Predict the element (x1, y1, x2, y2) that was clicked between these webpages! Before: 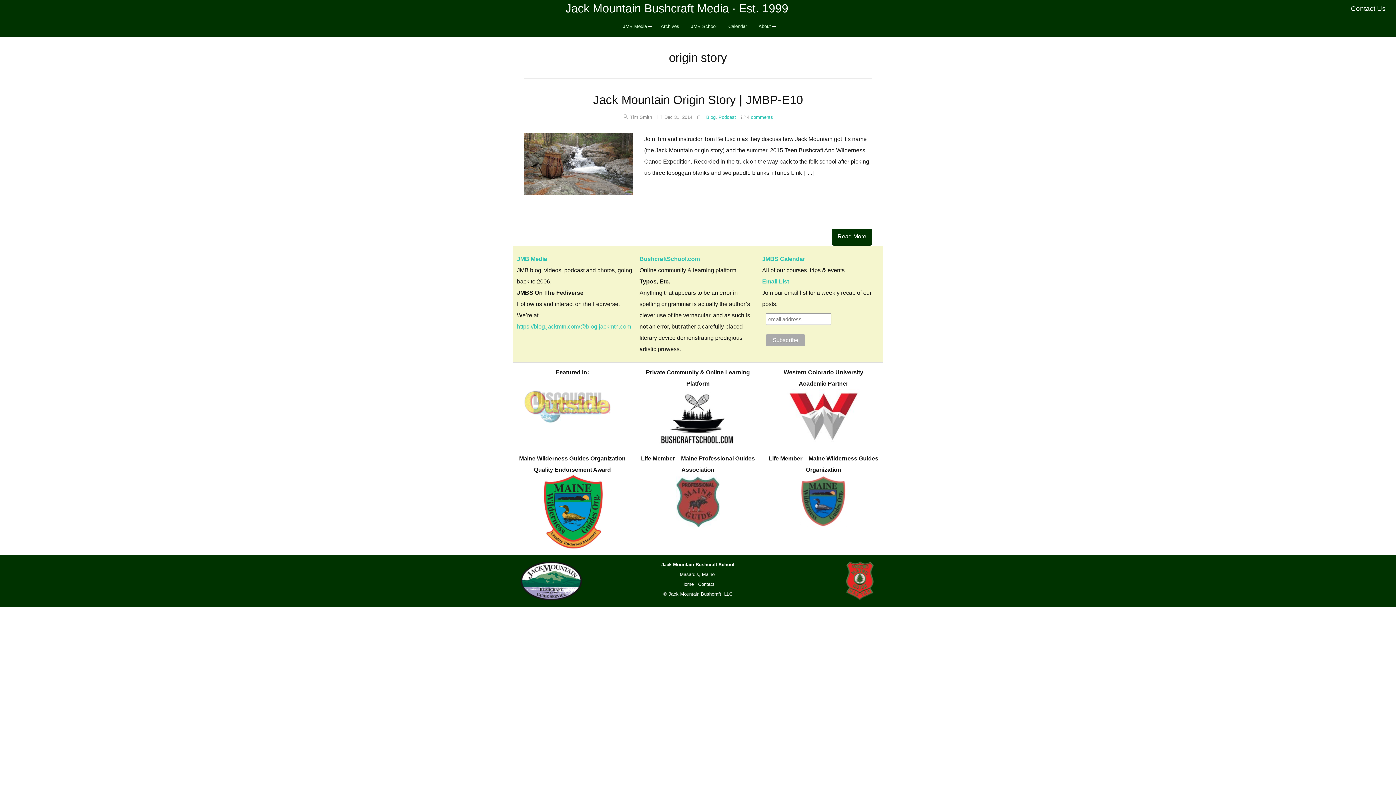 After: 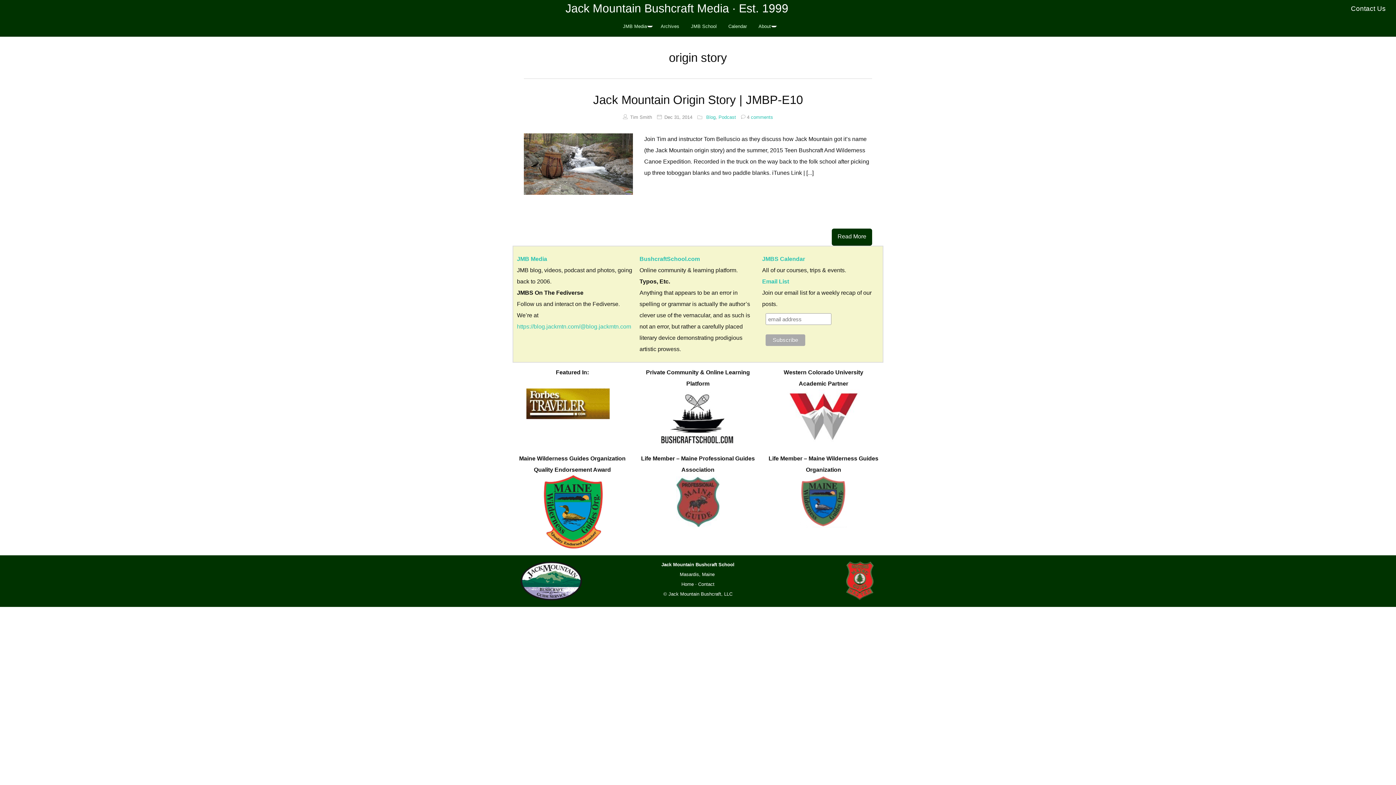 Action: bbox: (638, 475, 757, 528)